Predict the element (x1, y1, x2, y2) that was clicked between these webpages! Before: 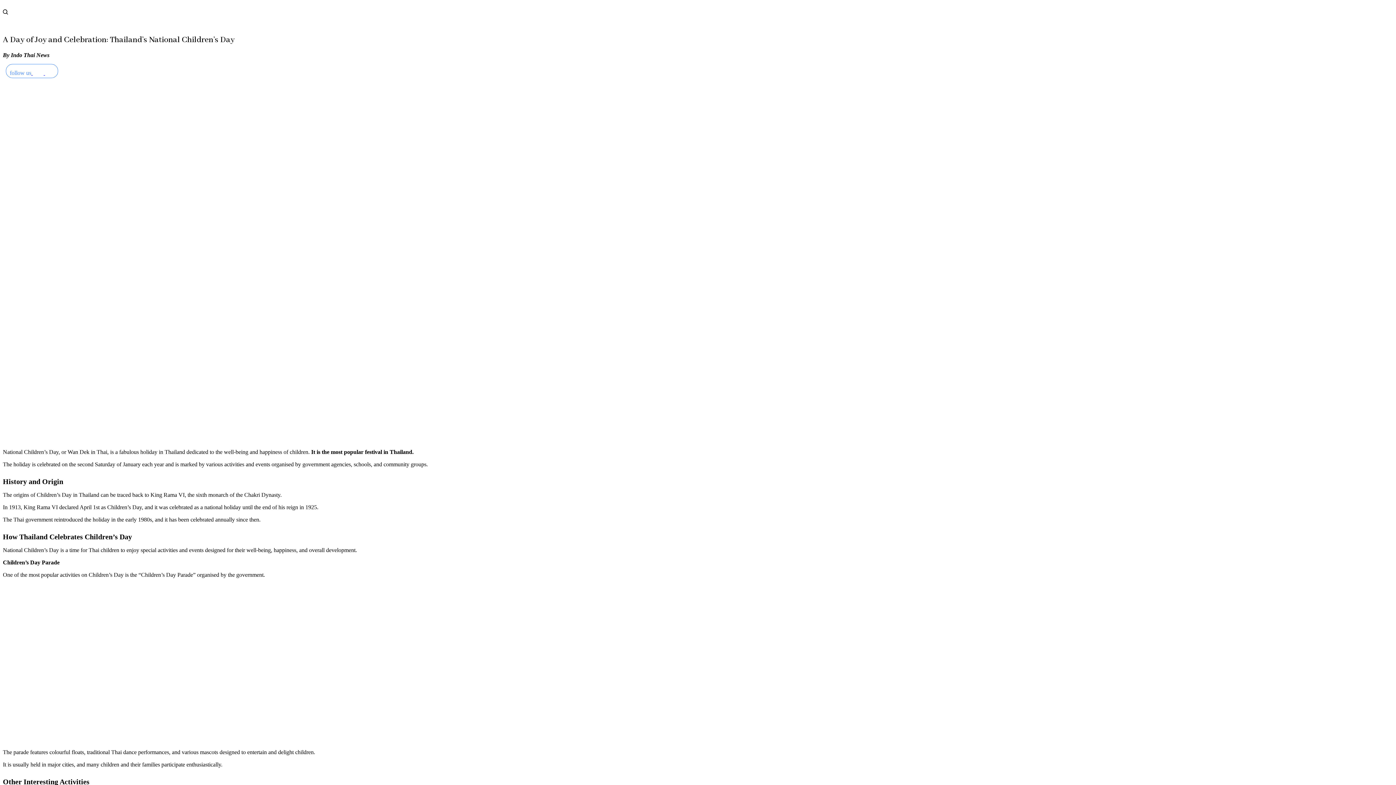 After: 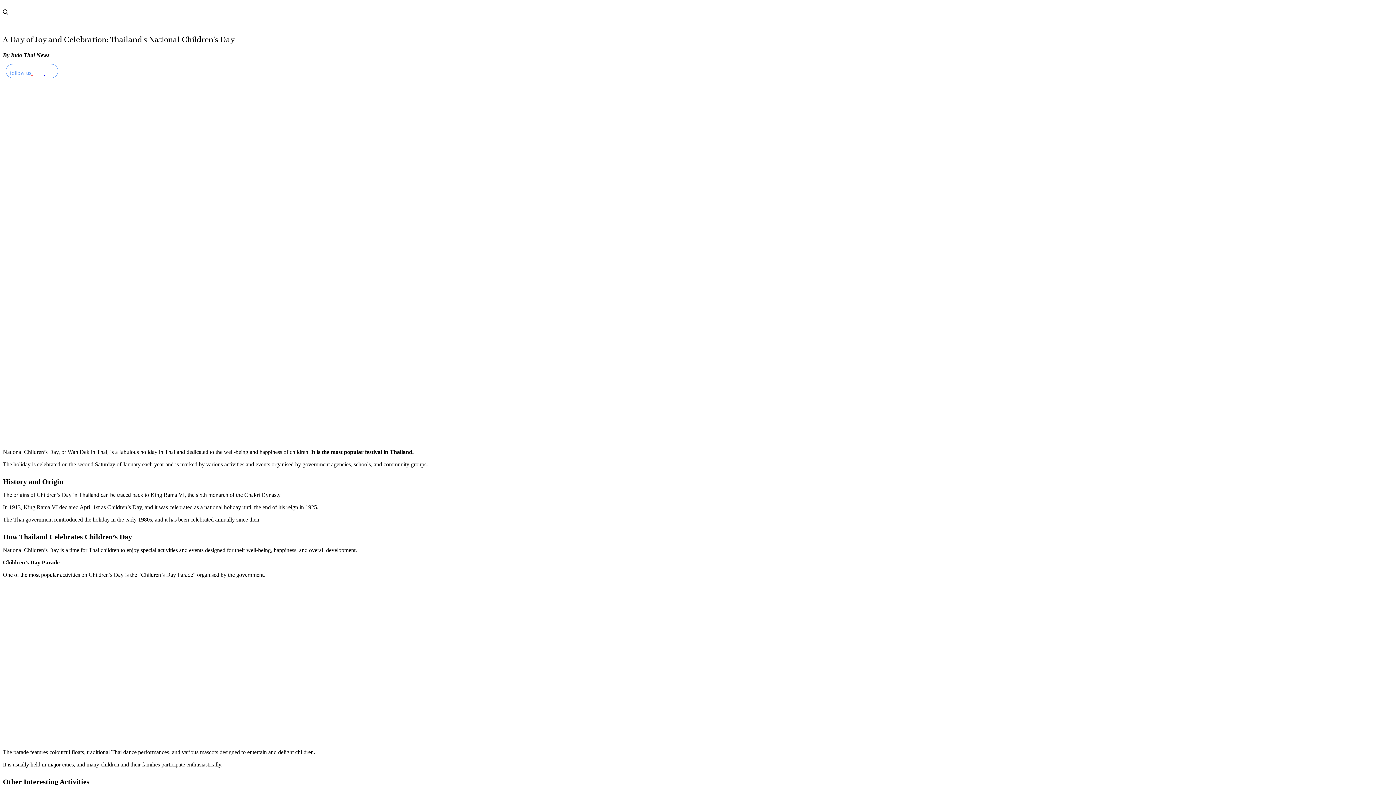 Action: bbox: (31, 69, 43, 75) label:  